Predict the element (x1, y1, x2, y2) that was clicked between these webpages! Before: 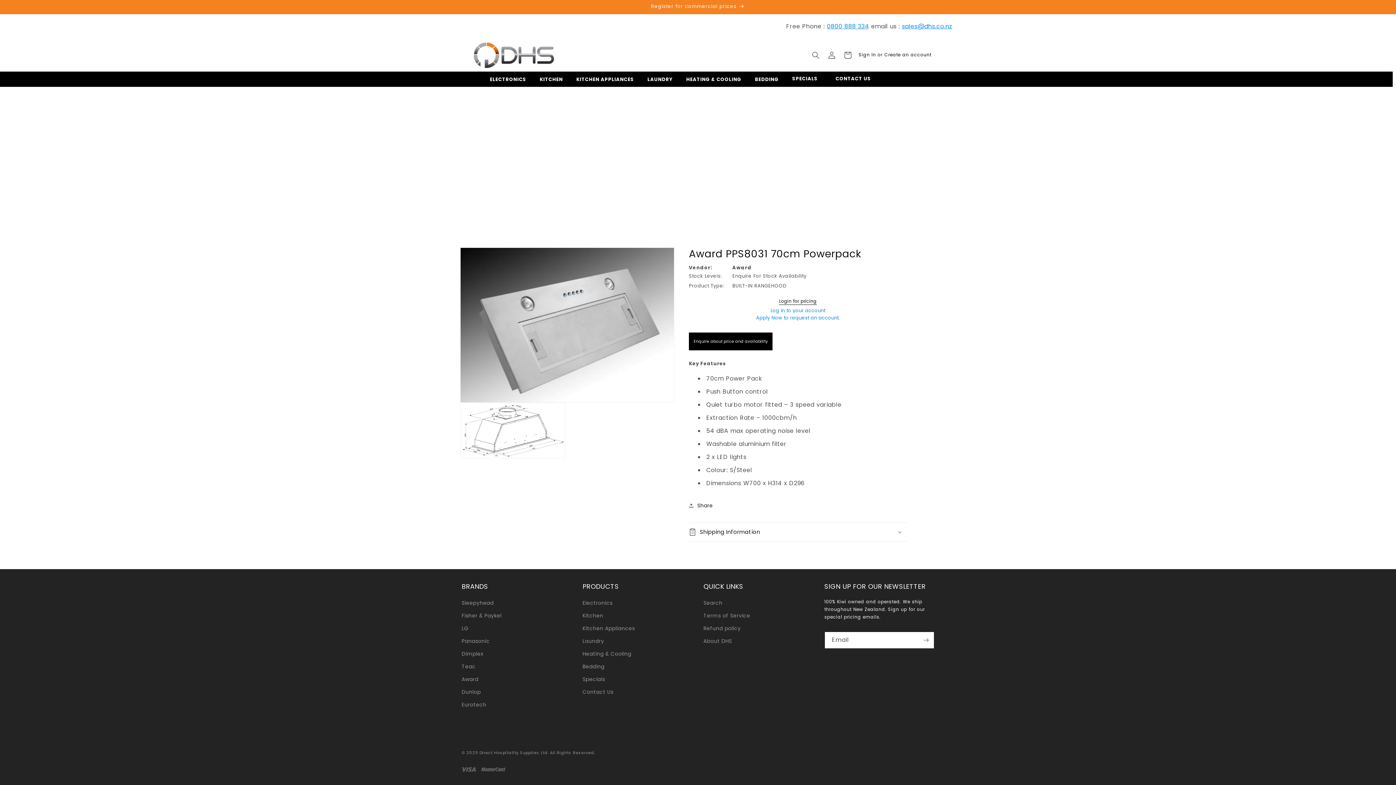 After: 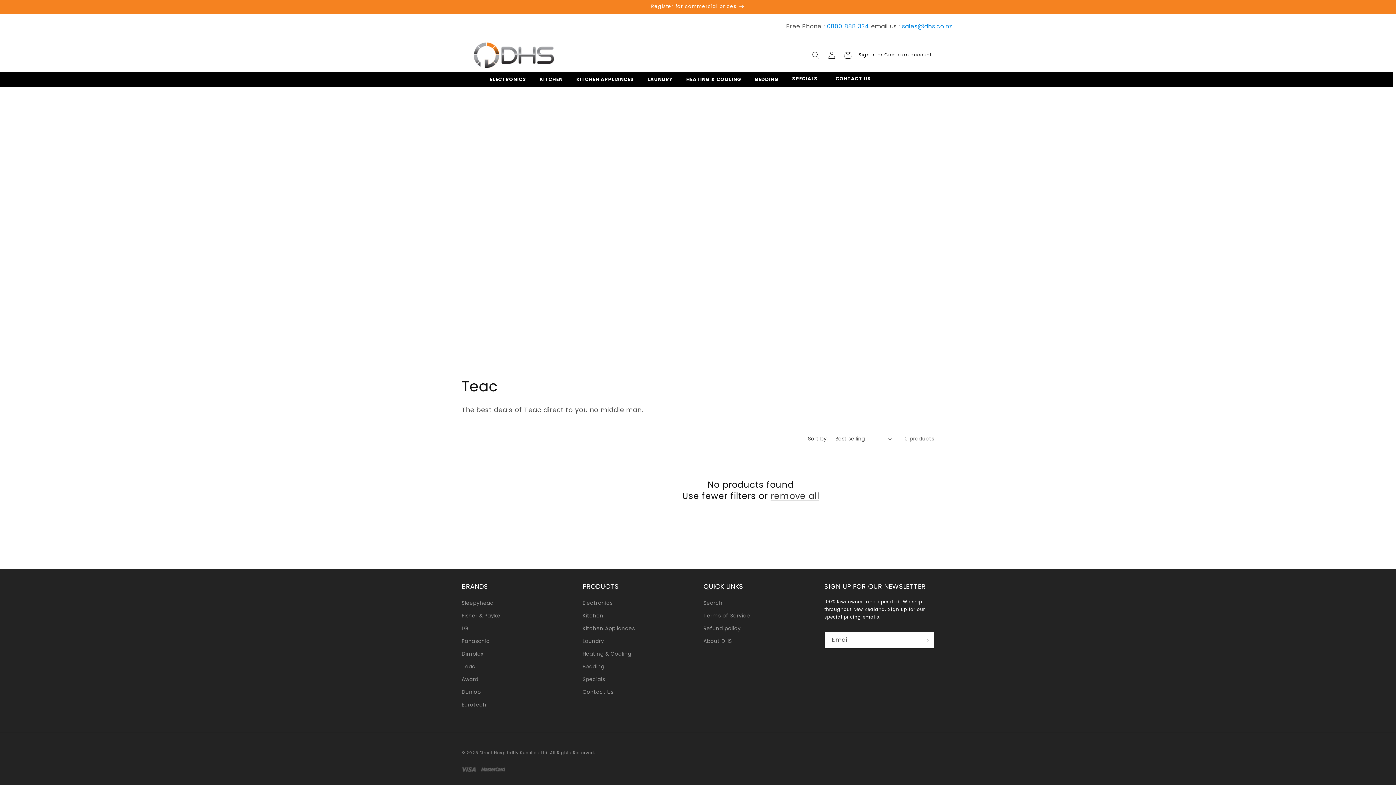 Action: label: Teac bbox: (461, 660, 475, 673)